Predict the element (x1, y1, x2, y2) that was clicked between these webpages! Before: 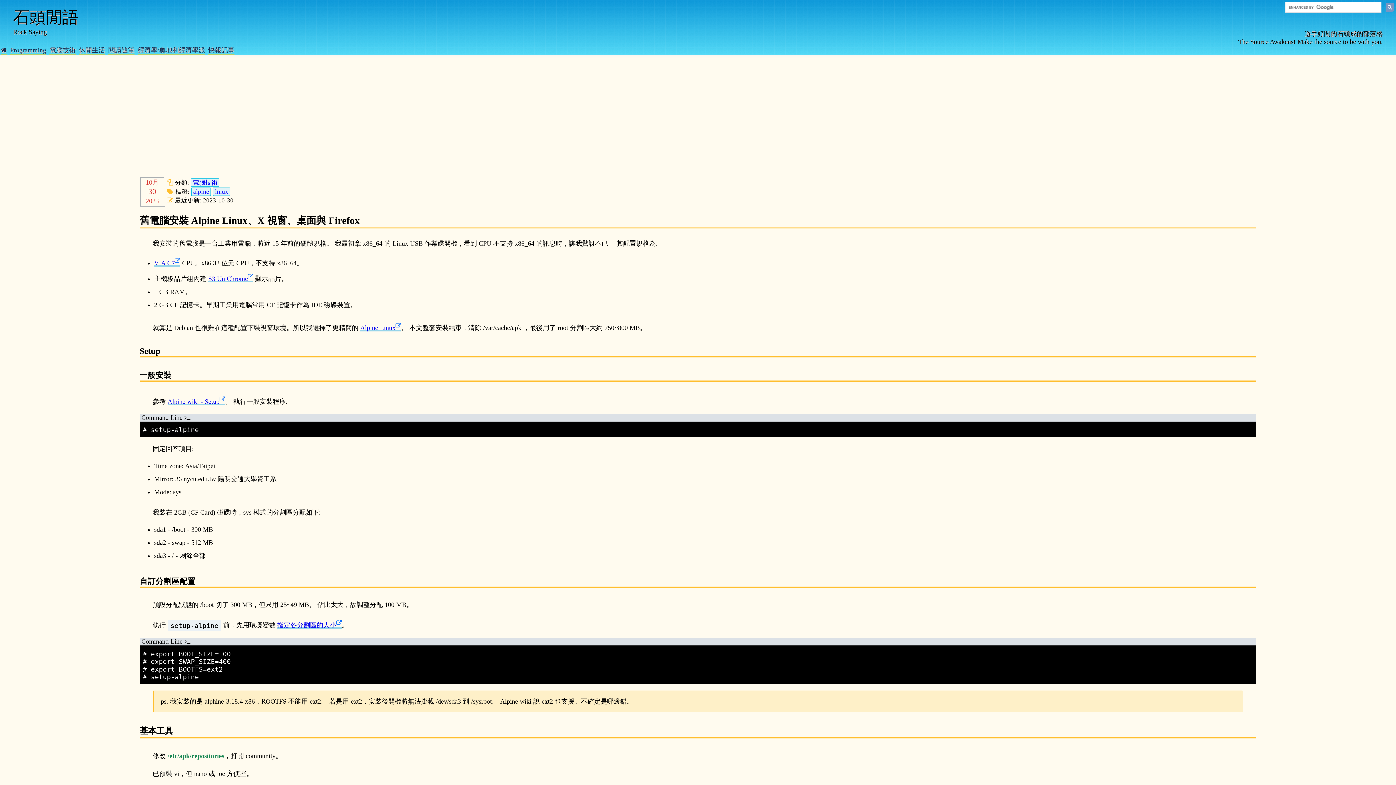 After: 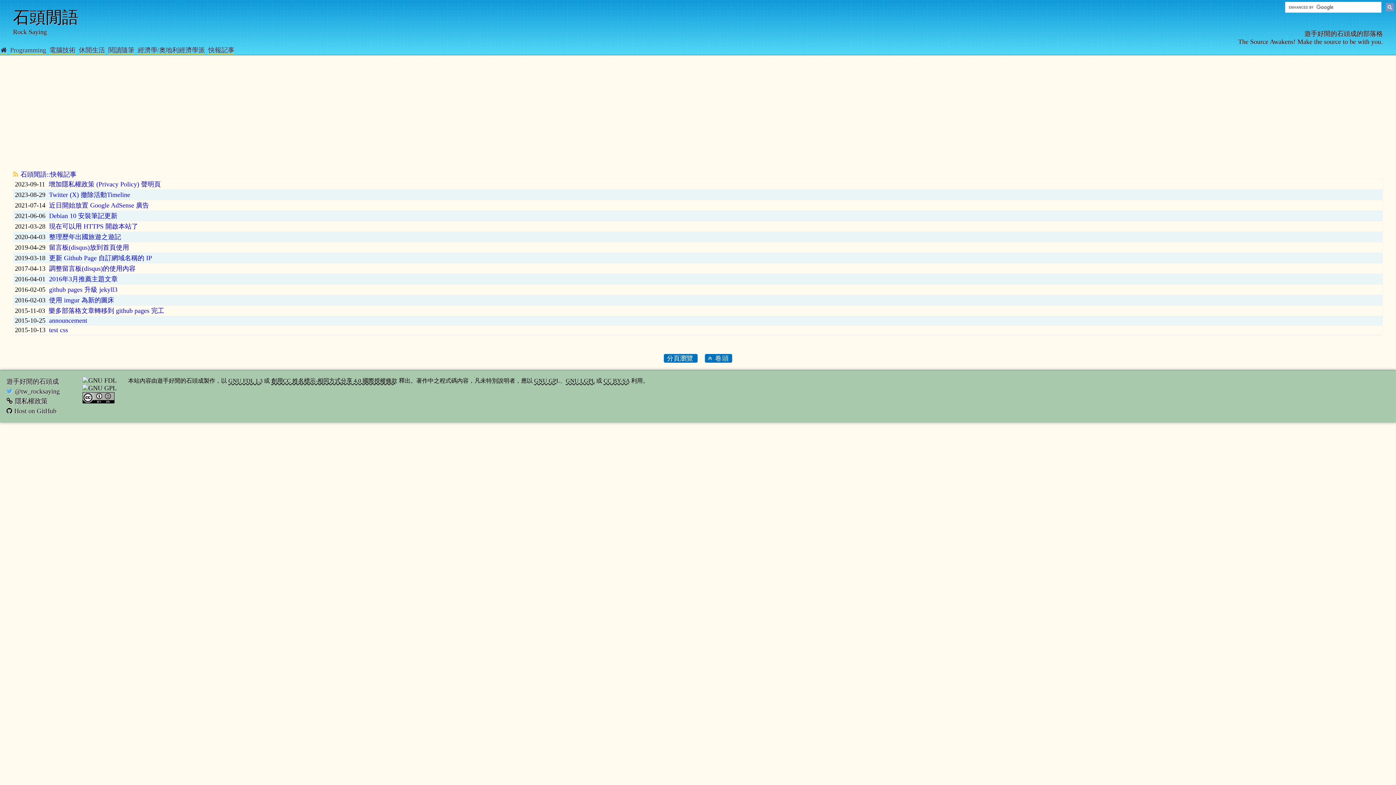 Action: bbox: (208, 46, 234, 54) label: 快報記事